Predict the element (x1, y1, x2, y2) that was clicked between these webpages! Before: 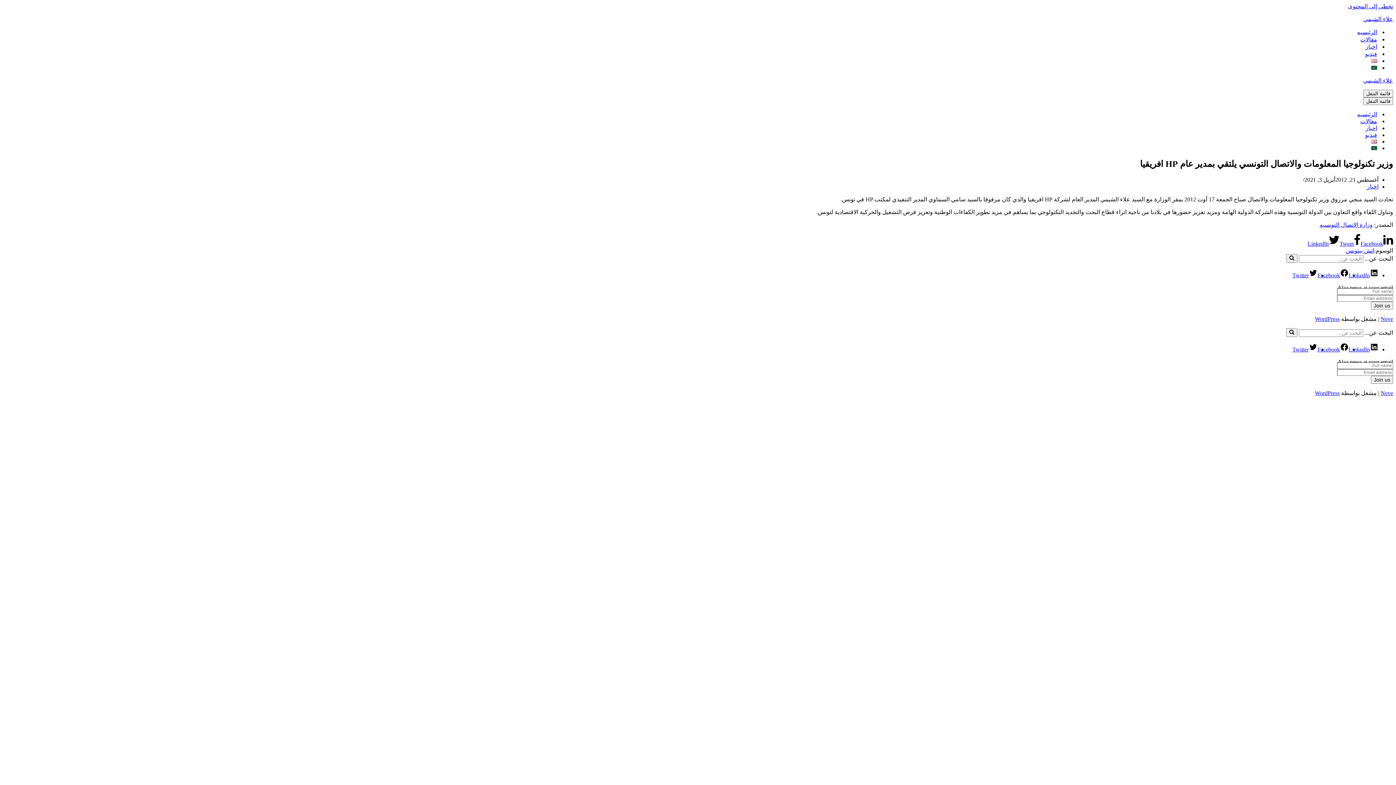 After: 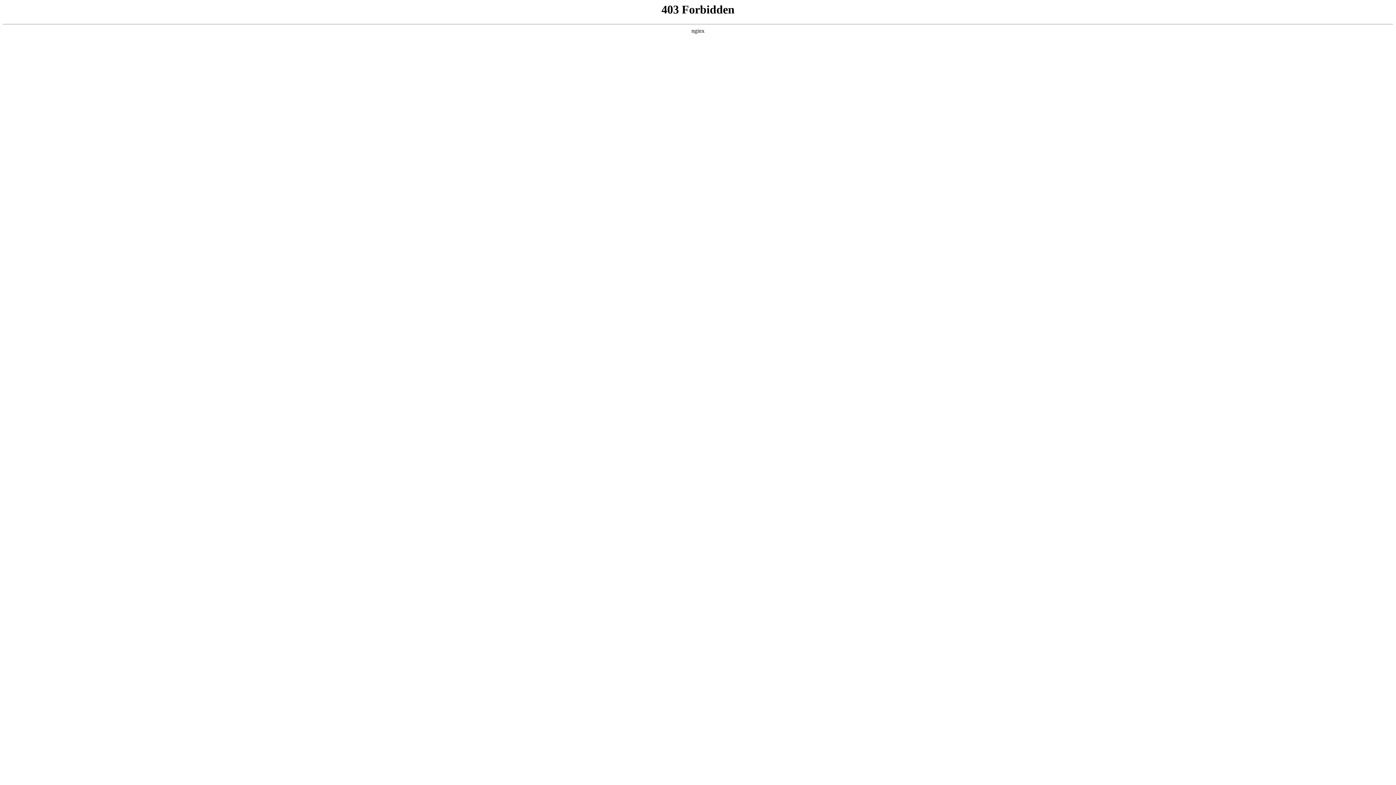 Action: bbox: (1315, 390, 1340, 396) label: WordPress